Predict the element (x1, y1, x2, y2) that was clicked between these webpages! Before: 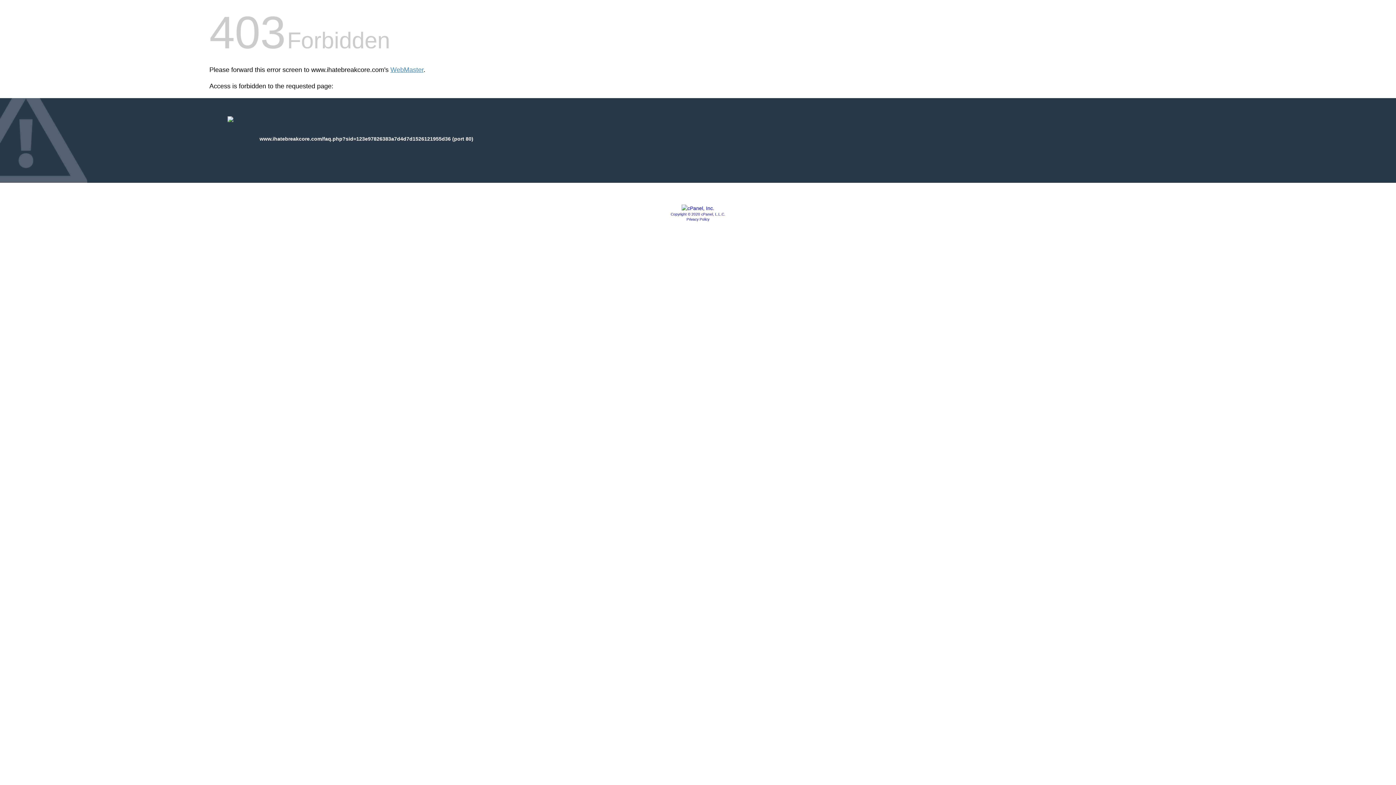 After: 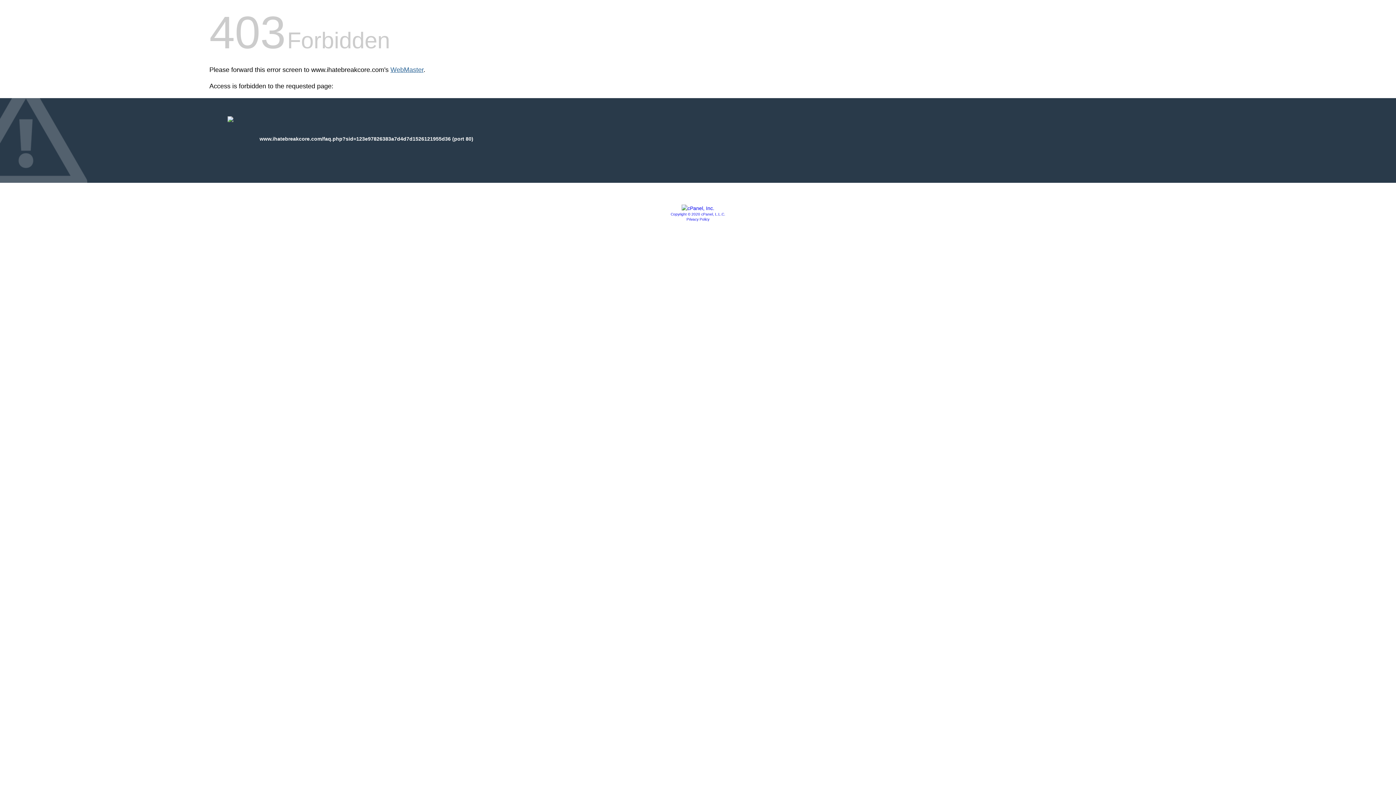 Action: label: WebMaster bbox: (390, 66, 423, 73)